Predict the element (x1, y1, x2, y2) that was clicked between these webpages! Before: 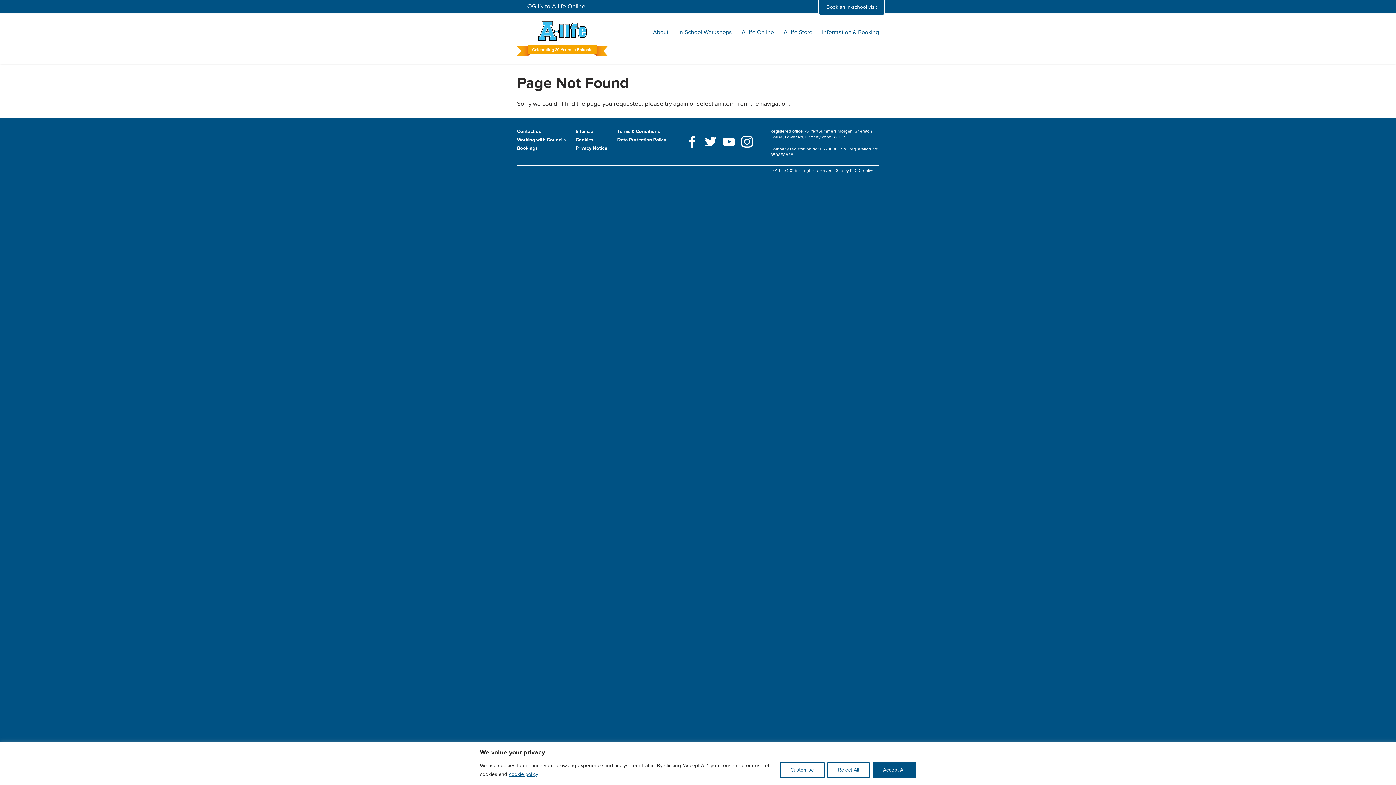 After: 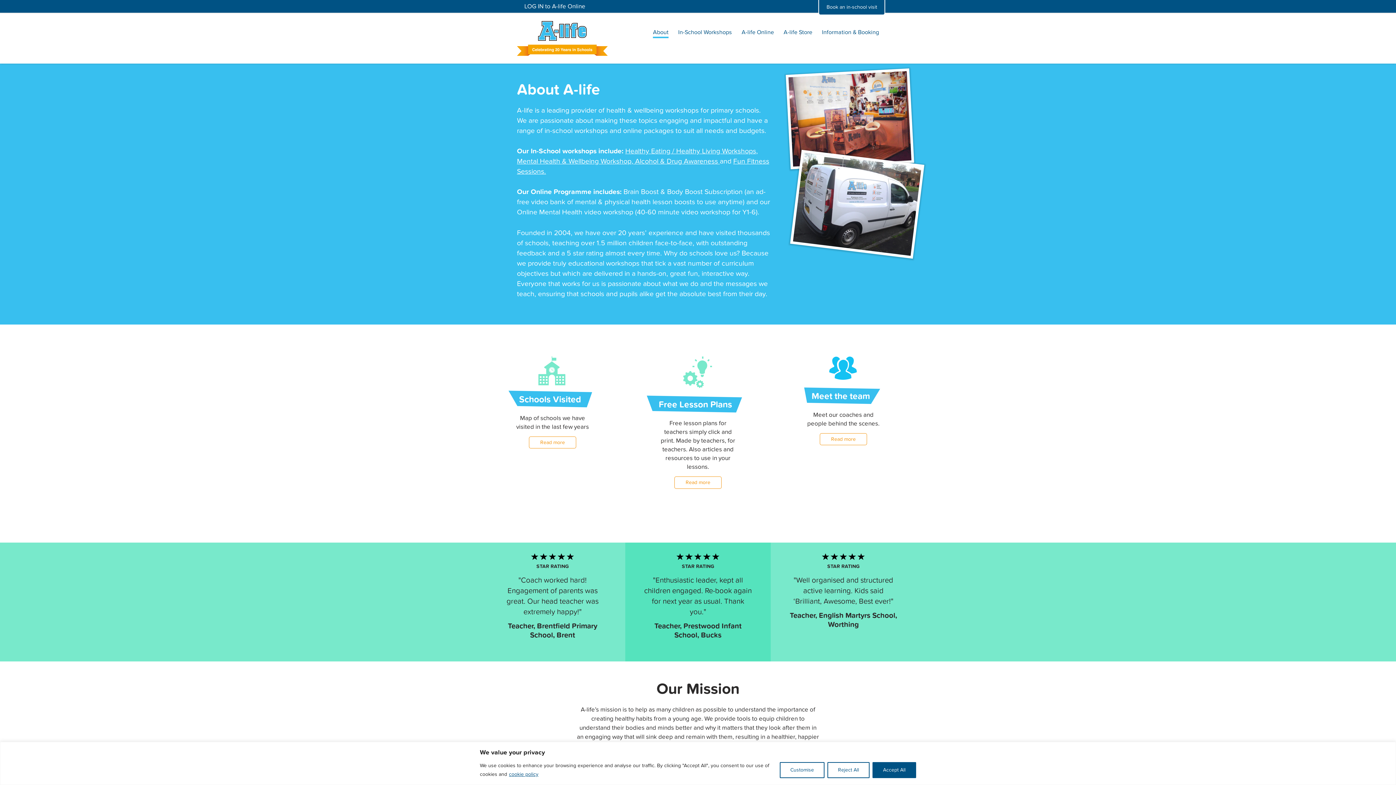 Action: bbox: (653, 28, 668, 38) label: About